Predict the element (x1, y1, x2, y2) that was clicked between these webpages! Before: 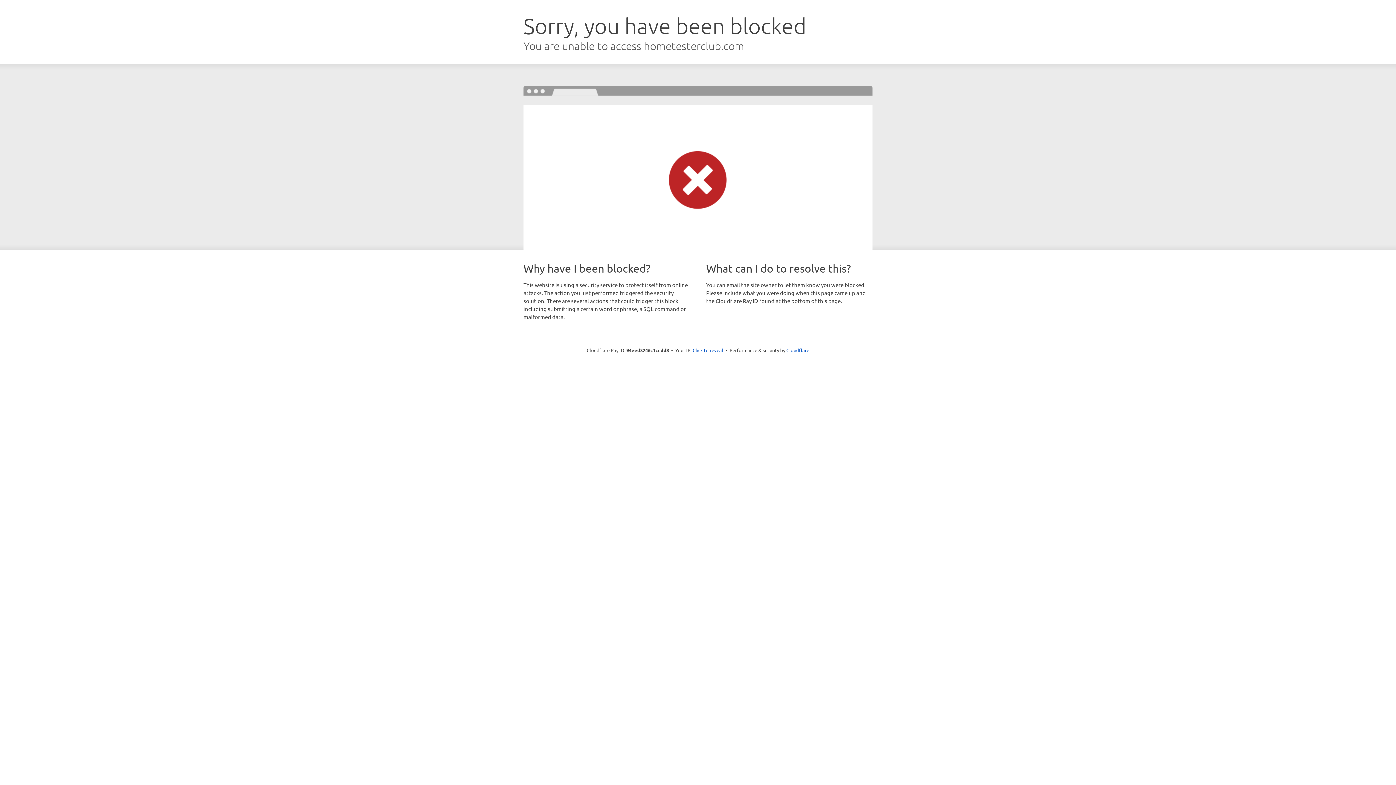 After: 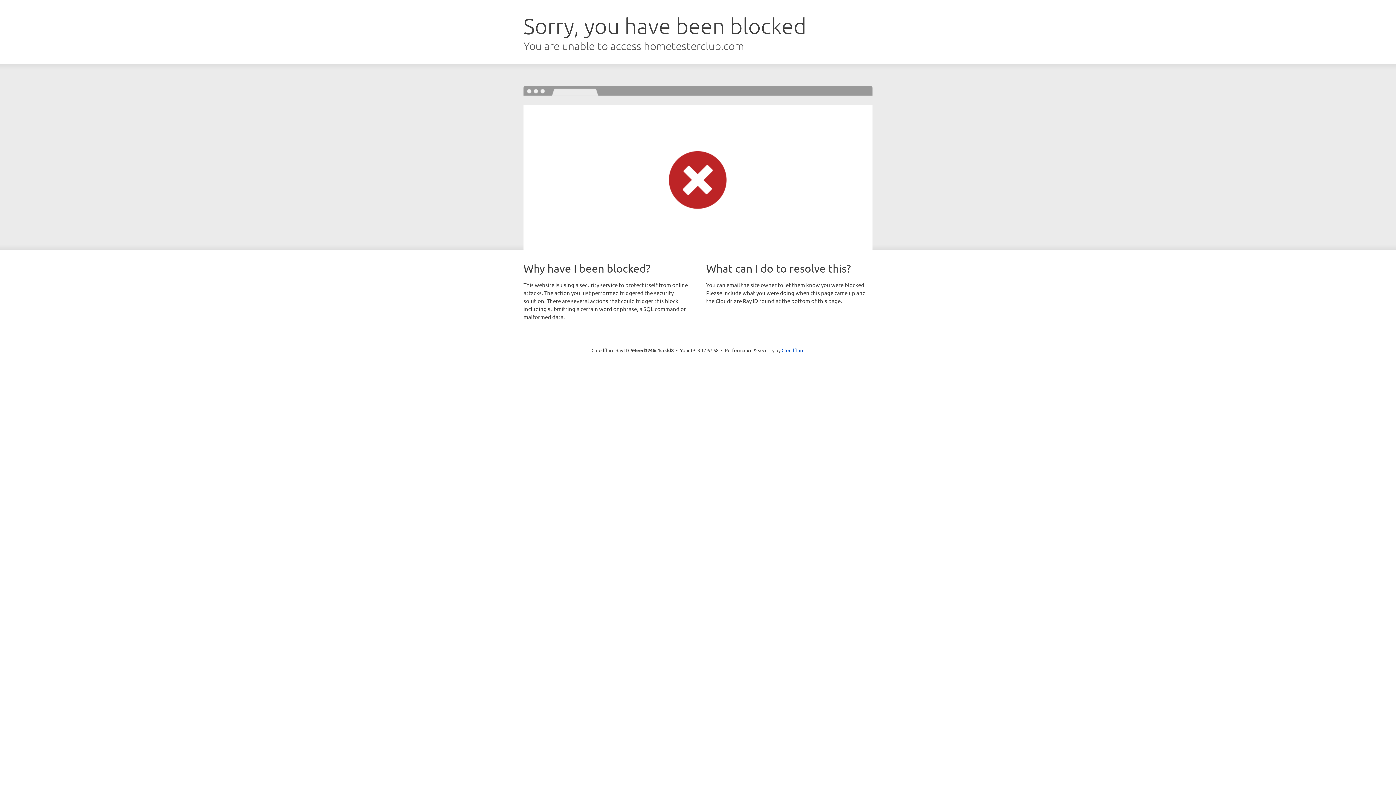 Action: label: Click to reveal bbox: (692, 346, 723, 353)